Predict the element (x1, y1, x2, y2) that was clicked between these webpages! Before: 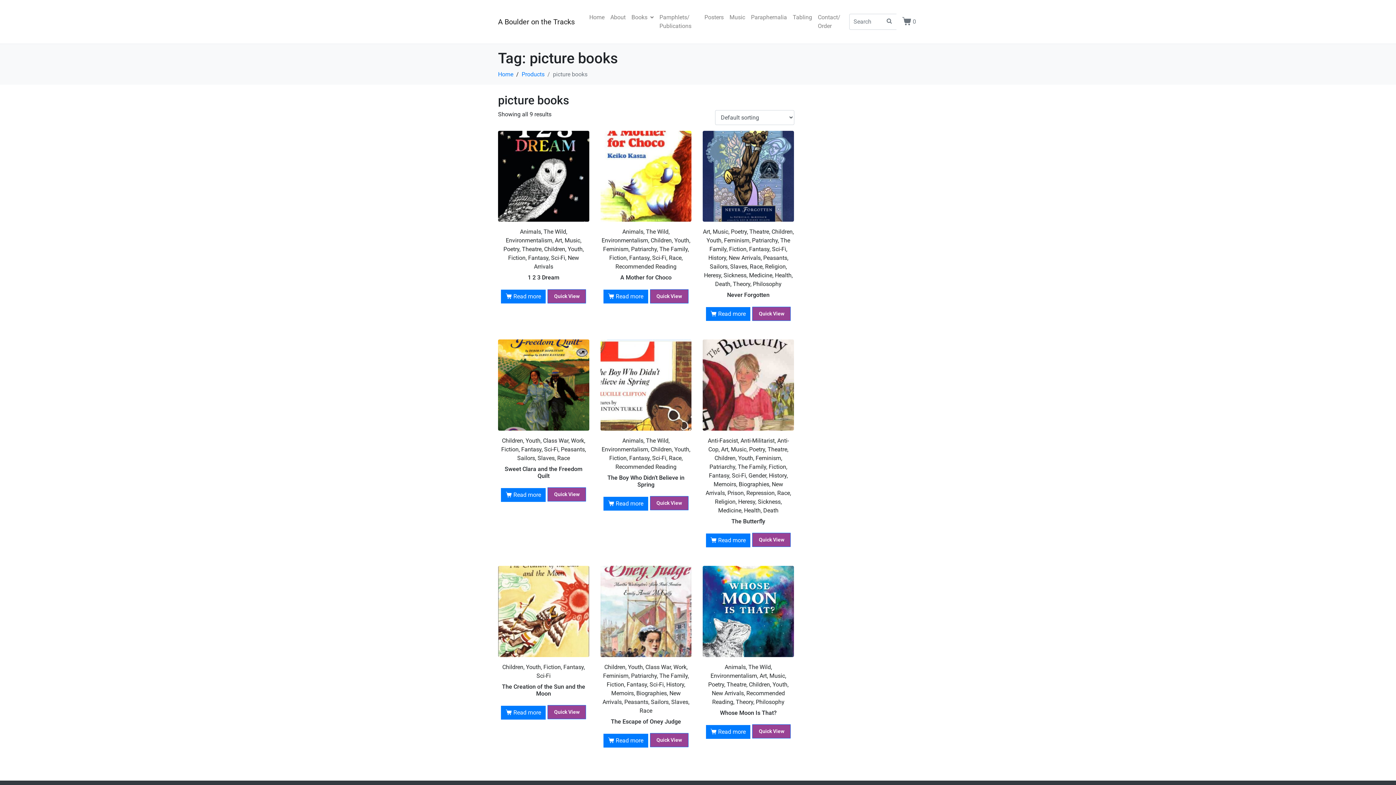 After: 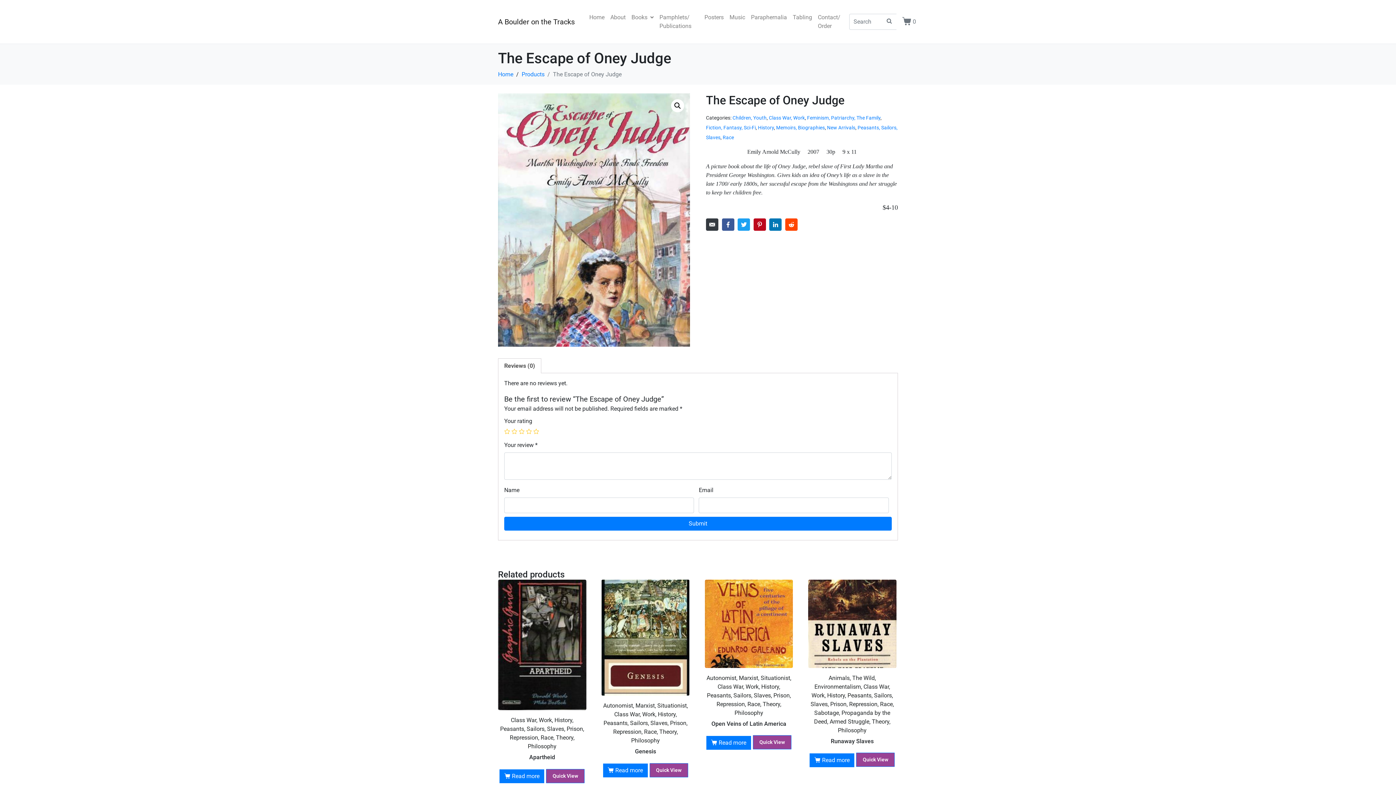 Action: bbox: (603, 734, 648, 747) label: Read more about “The Escape of Oney Judge”